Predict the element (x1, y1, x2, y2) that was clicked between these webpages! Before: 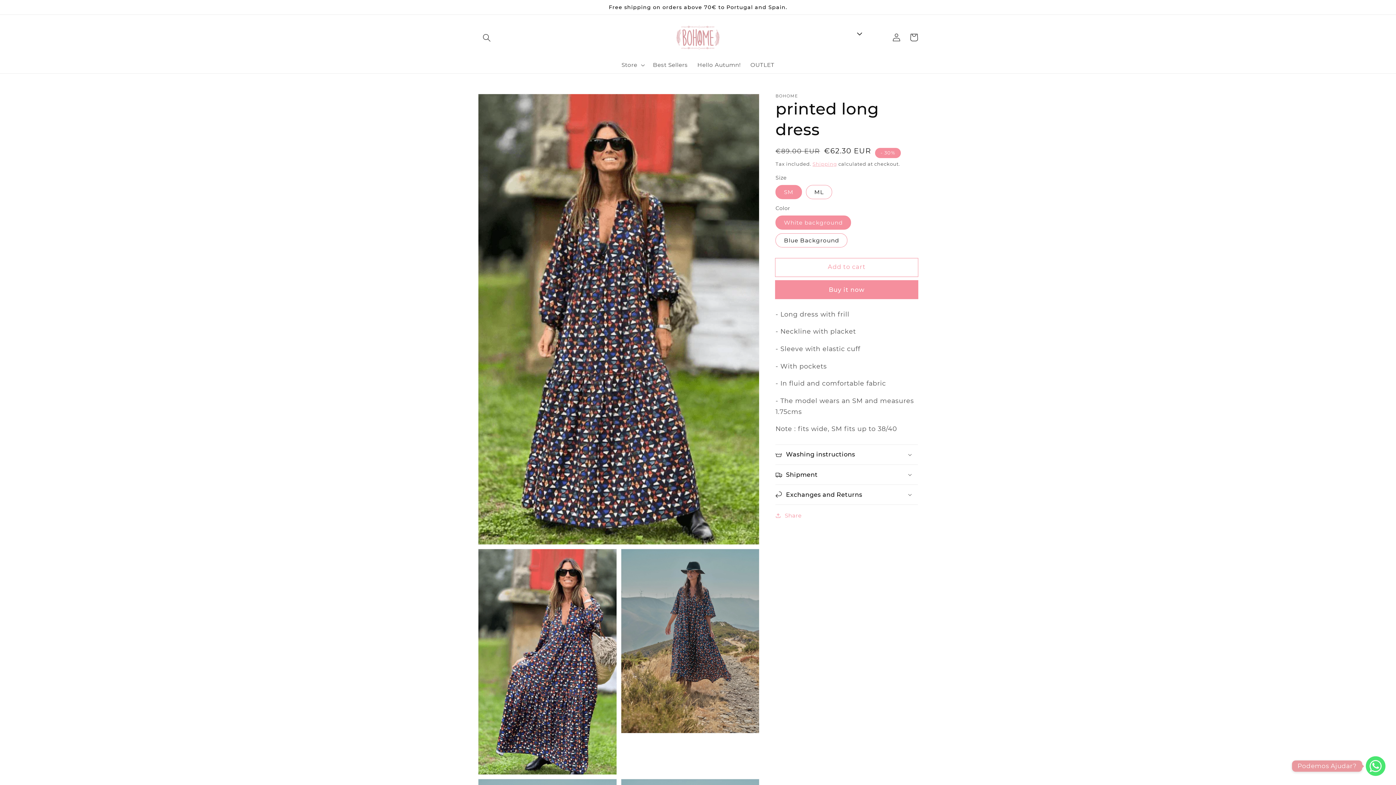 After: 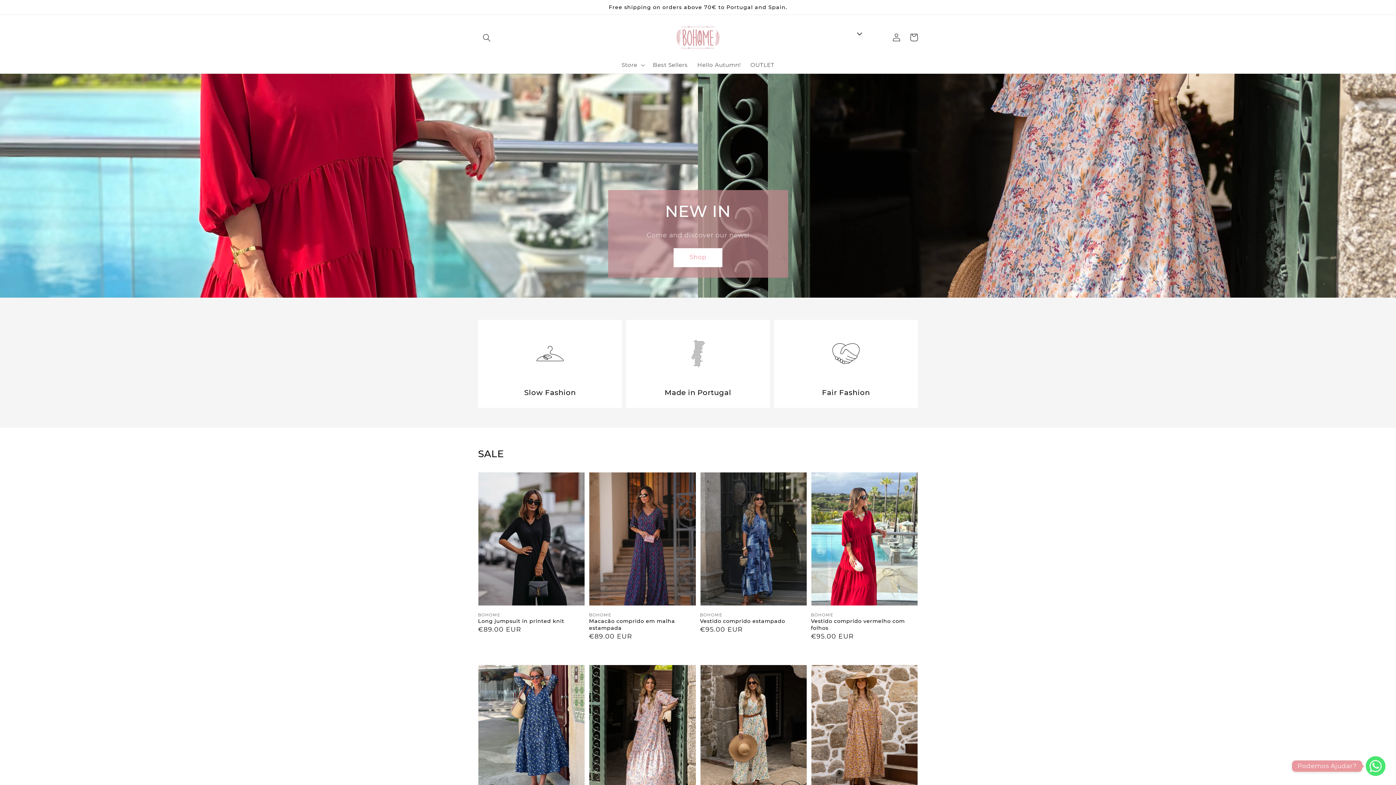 Action: bbox: (673, 22, 723, 52)